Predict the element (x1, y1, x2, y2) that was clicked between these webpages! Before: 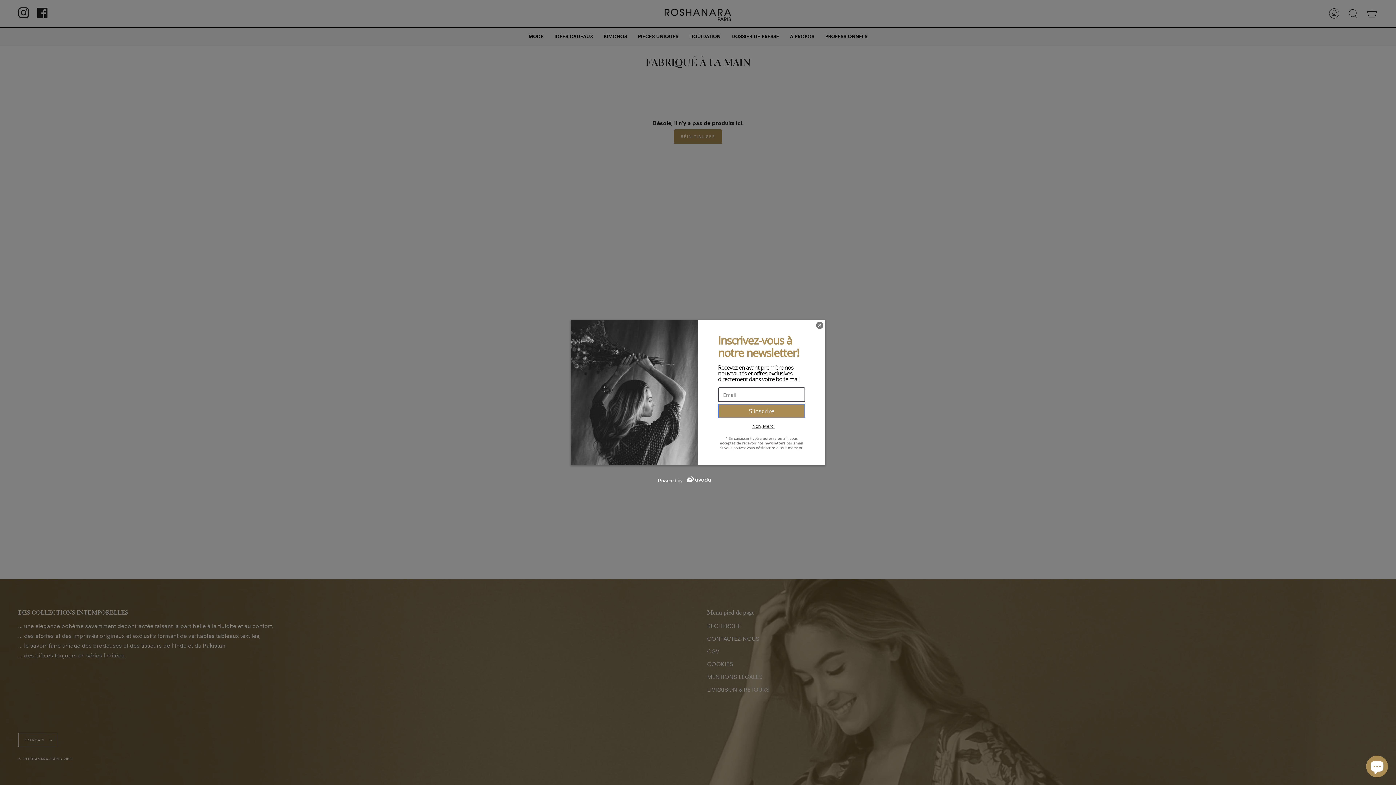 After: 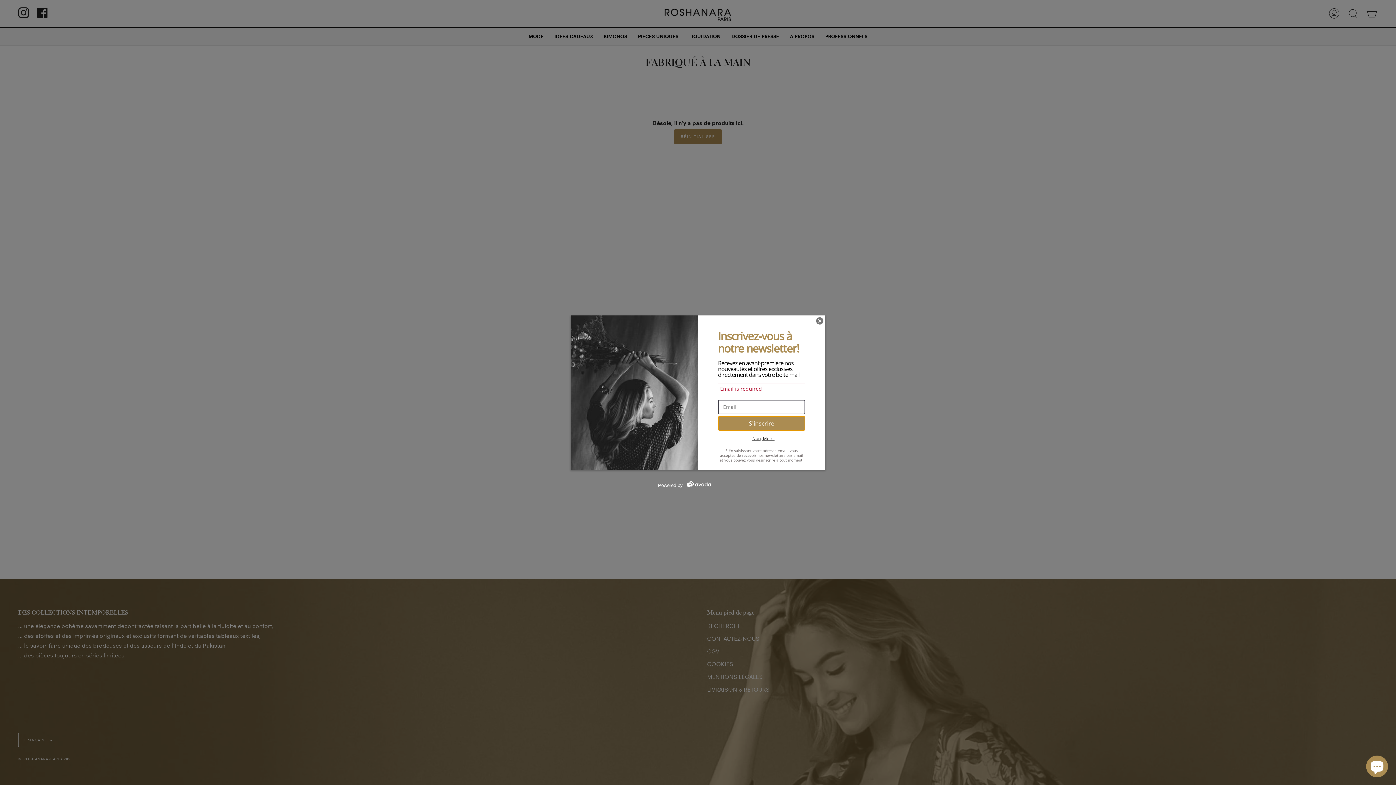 Action: bbox: (718, 404, 805, 418) label: S'inscrire